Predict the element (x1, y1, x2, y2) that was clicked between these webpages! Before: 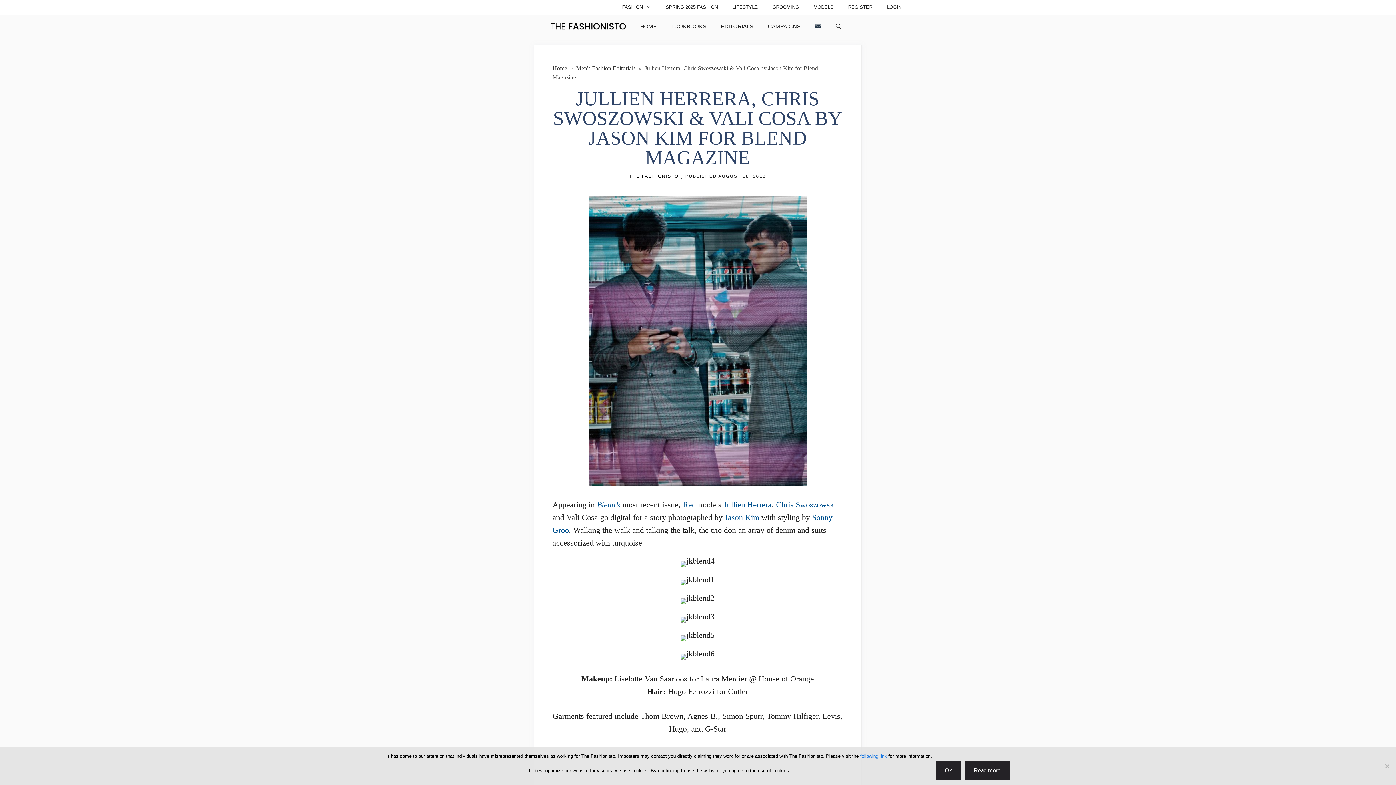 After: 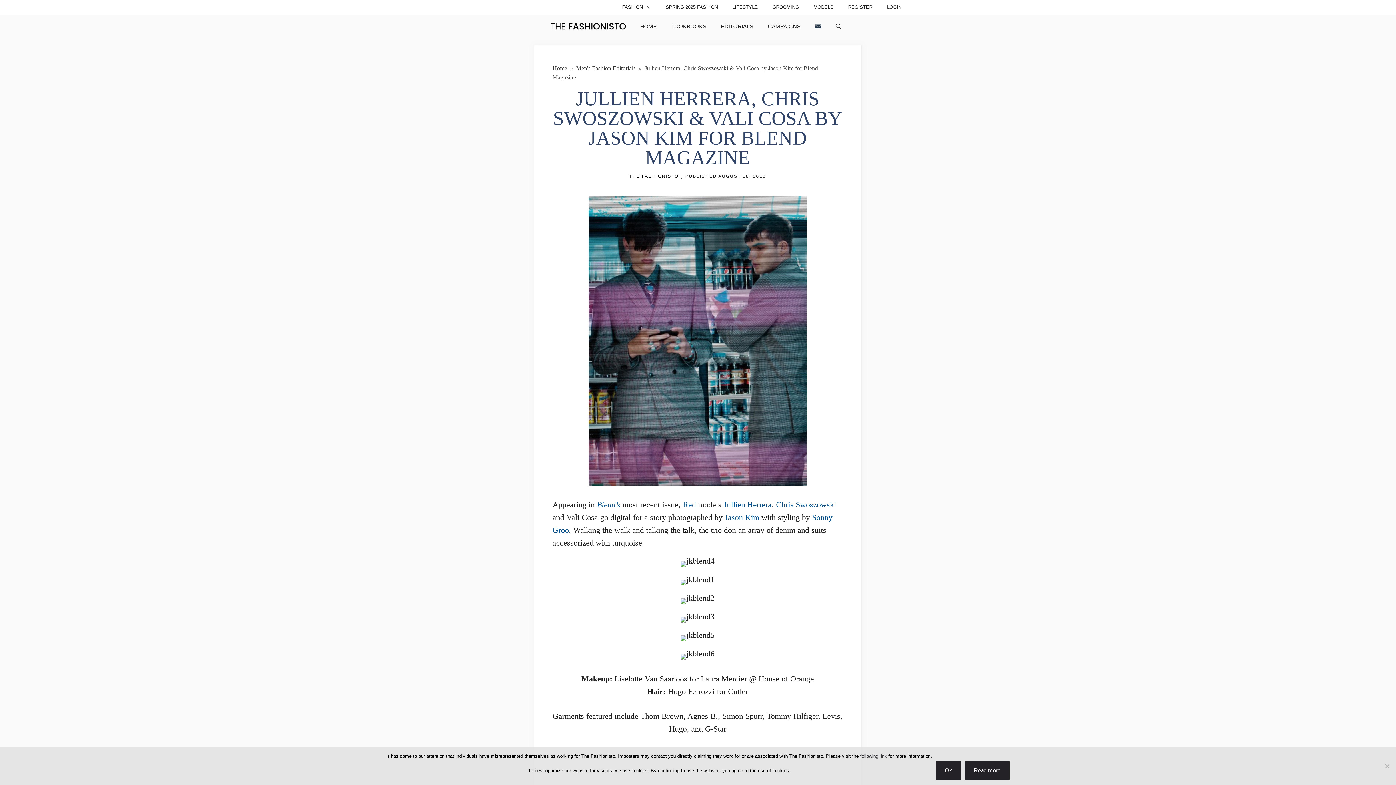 Action: label: following link bbox: (860, 753, 887, 759)